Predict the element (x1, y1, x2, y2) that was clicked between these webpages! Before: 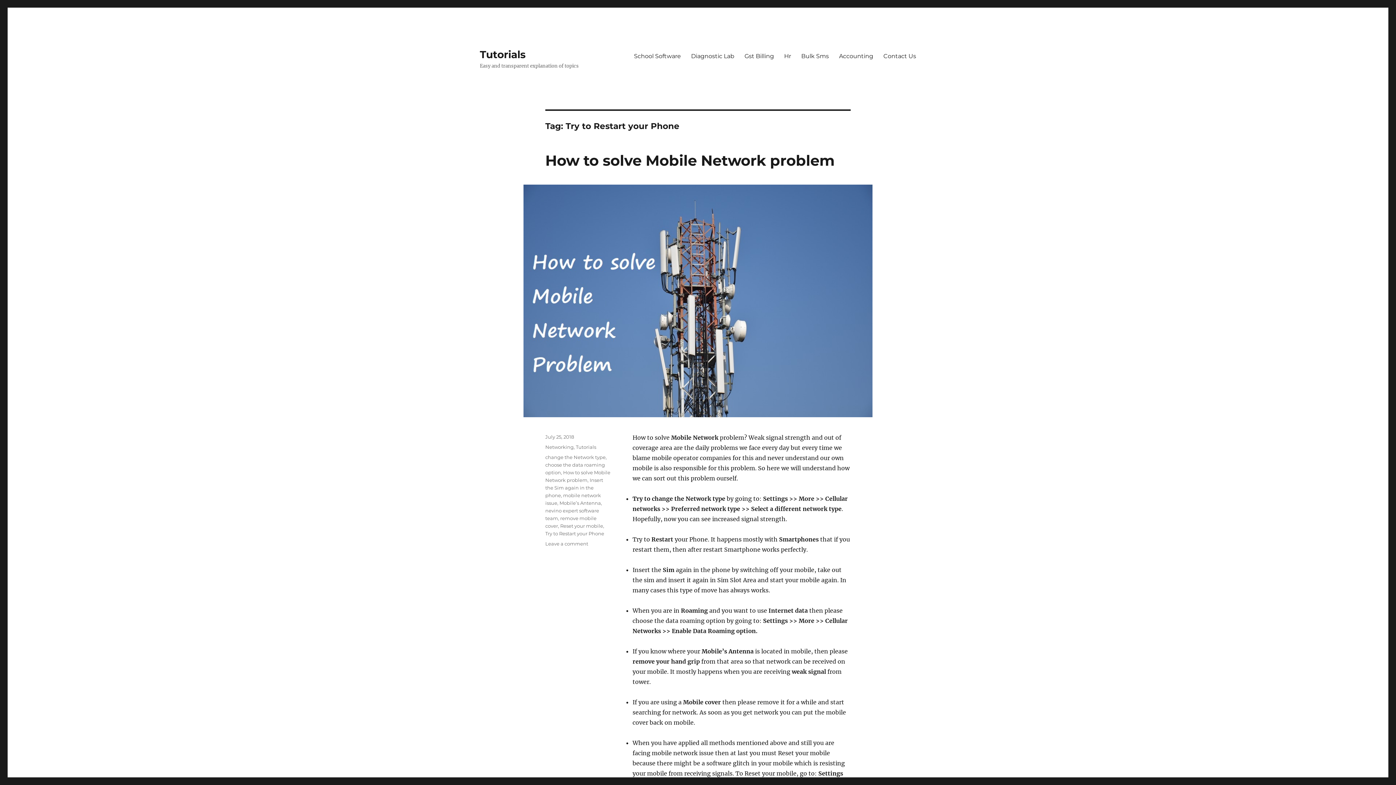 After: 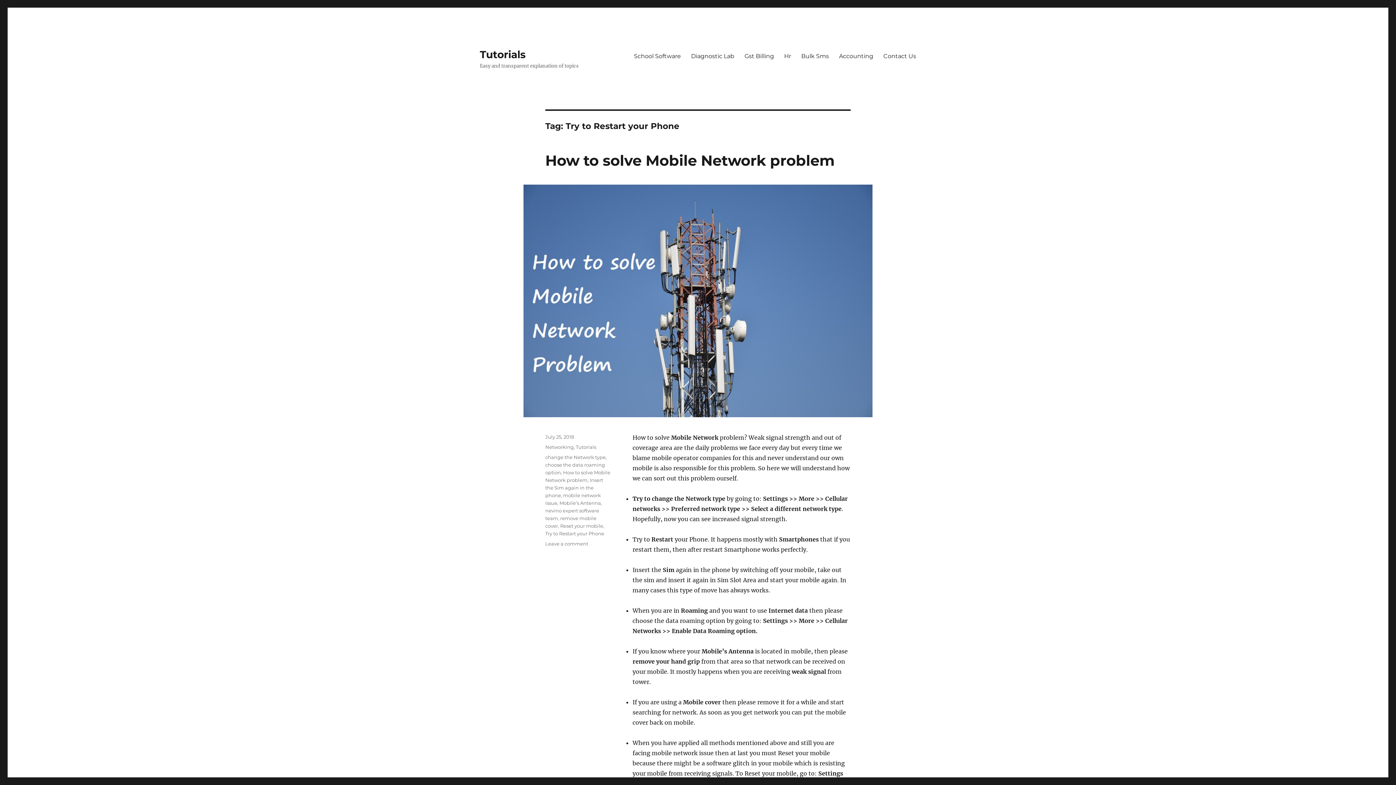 Action: bbox: (545, 530, 604, 536) label: Try to Restart your Phone